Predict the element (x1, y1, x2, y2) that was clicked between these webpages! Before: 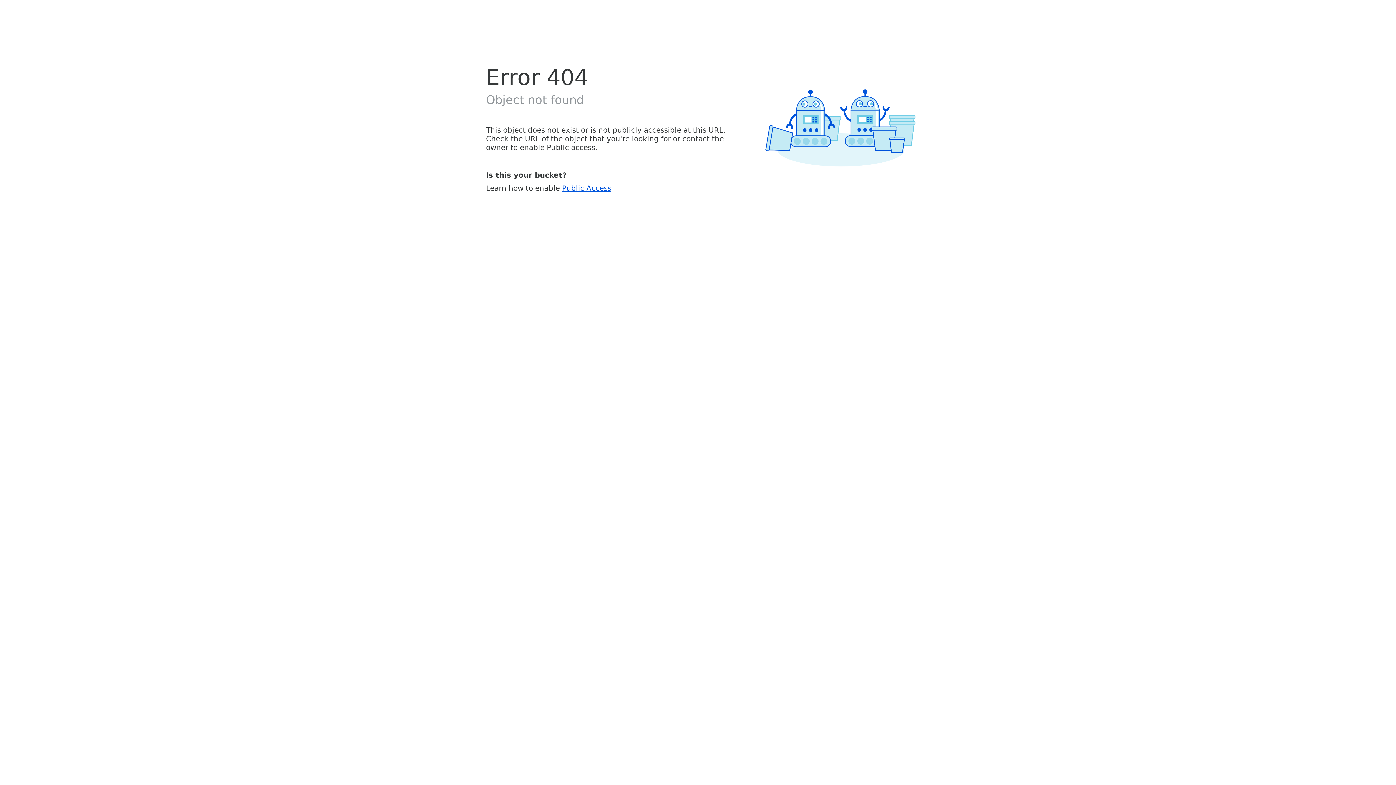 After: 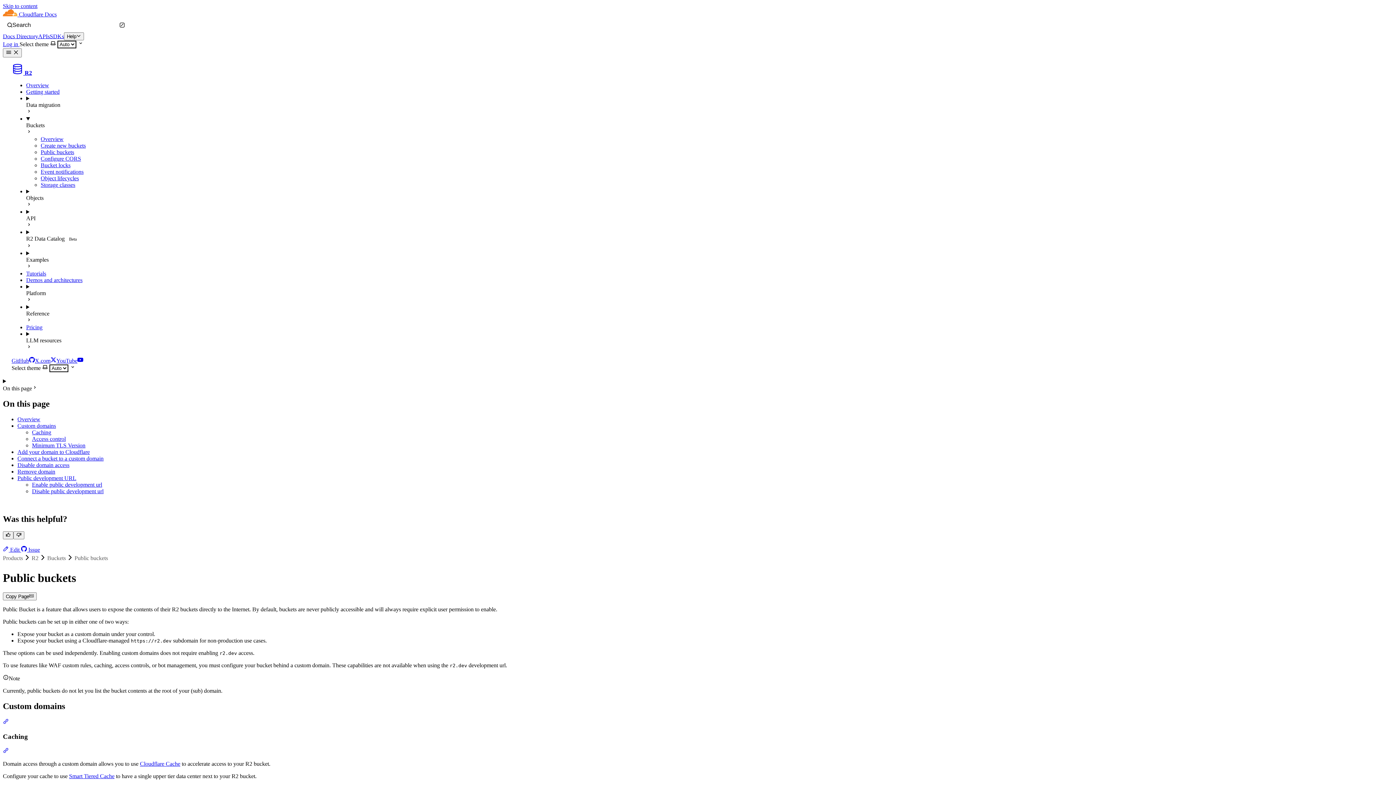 Action: bbox: (562, 183, 611, 192) label: Public Access